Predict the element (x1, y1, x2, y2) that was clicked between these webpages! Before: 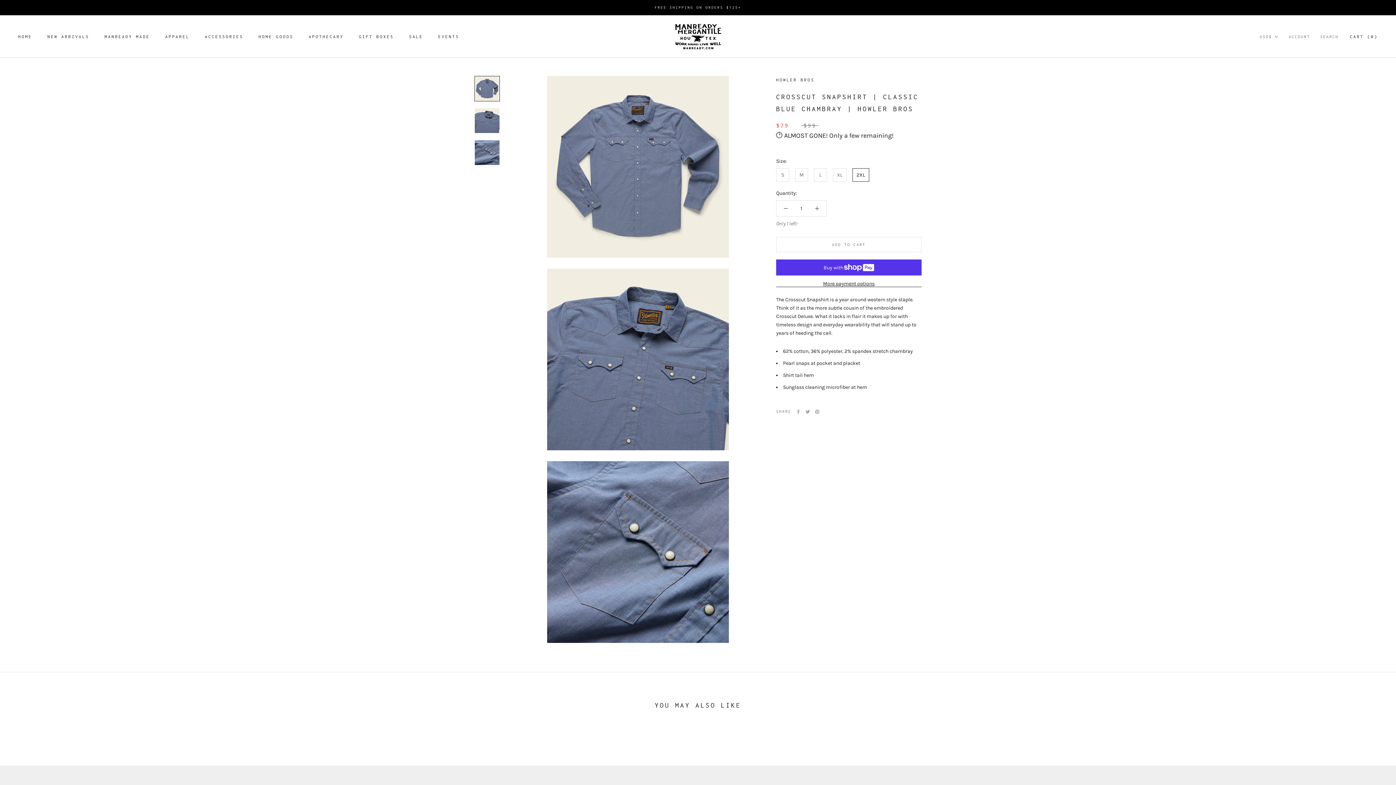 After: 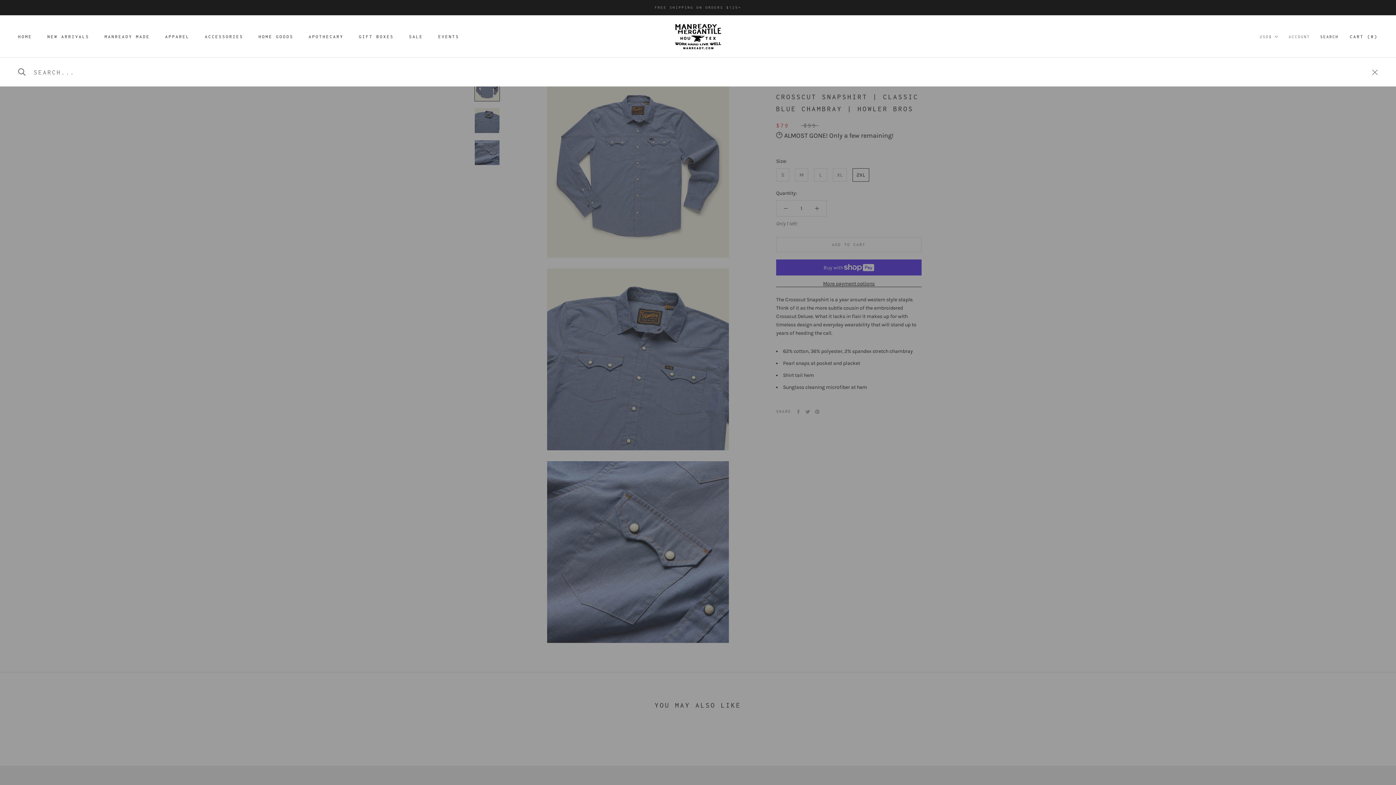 Action: bbox: (1320, 33, 1338, 40) label: SEARCH